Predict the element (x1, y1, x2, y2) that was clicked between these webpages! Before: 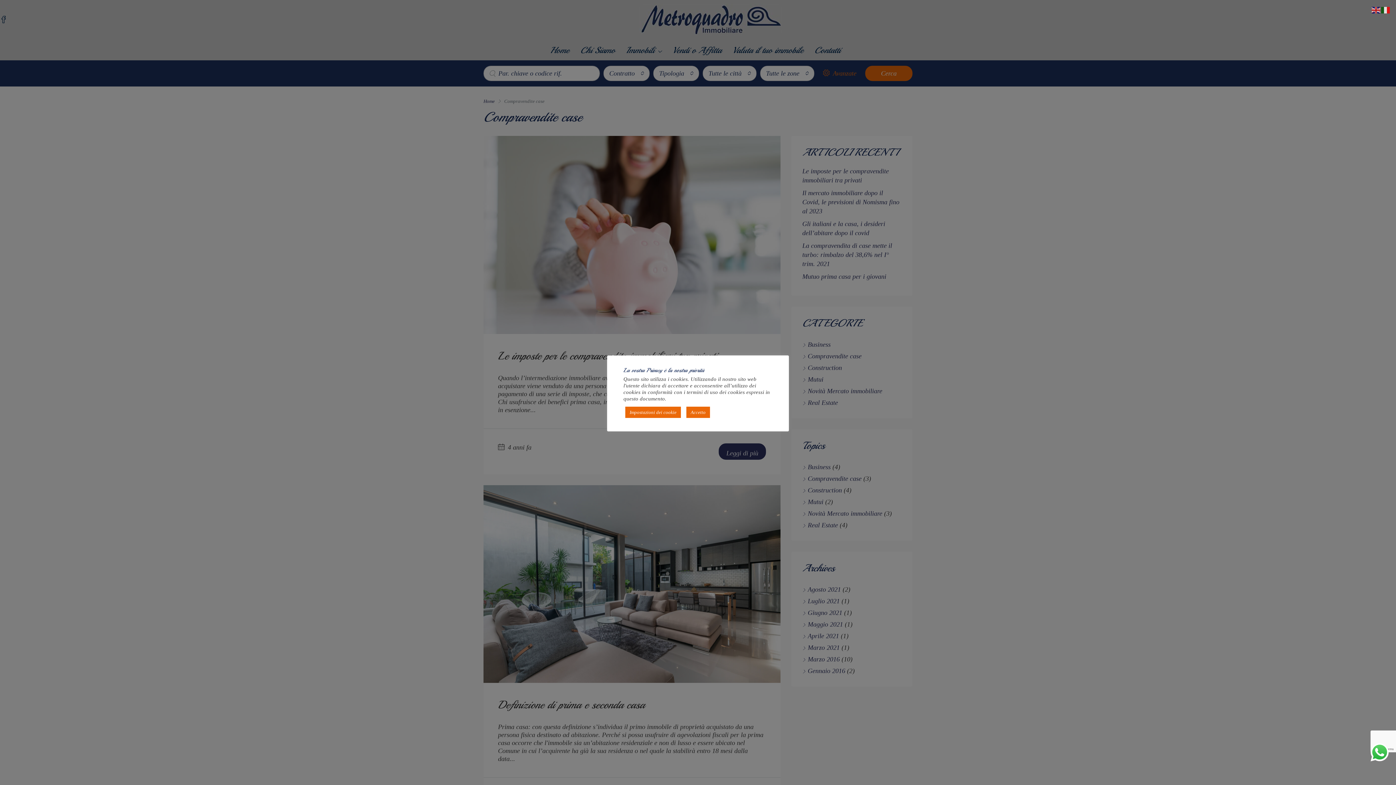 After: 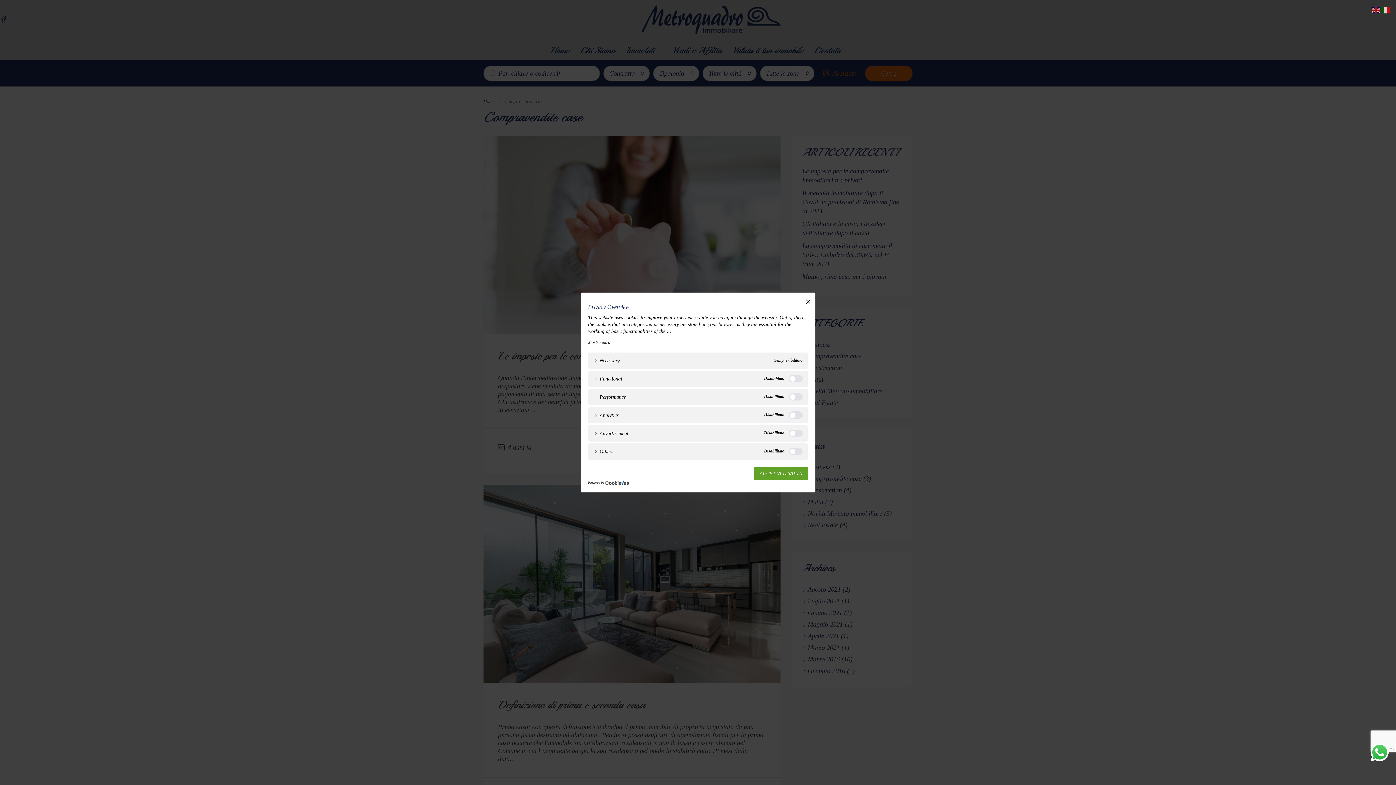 Action: bbox: (625, 406, 681, 418) label: Impostazioni dei cookie